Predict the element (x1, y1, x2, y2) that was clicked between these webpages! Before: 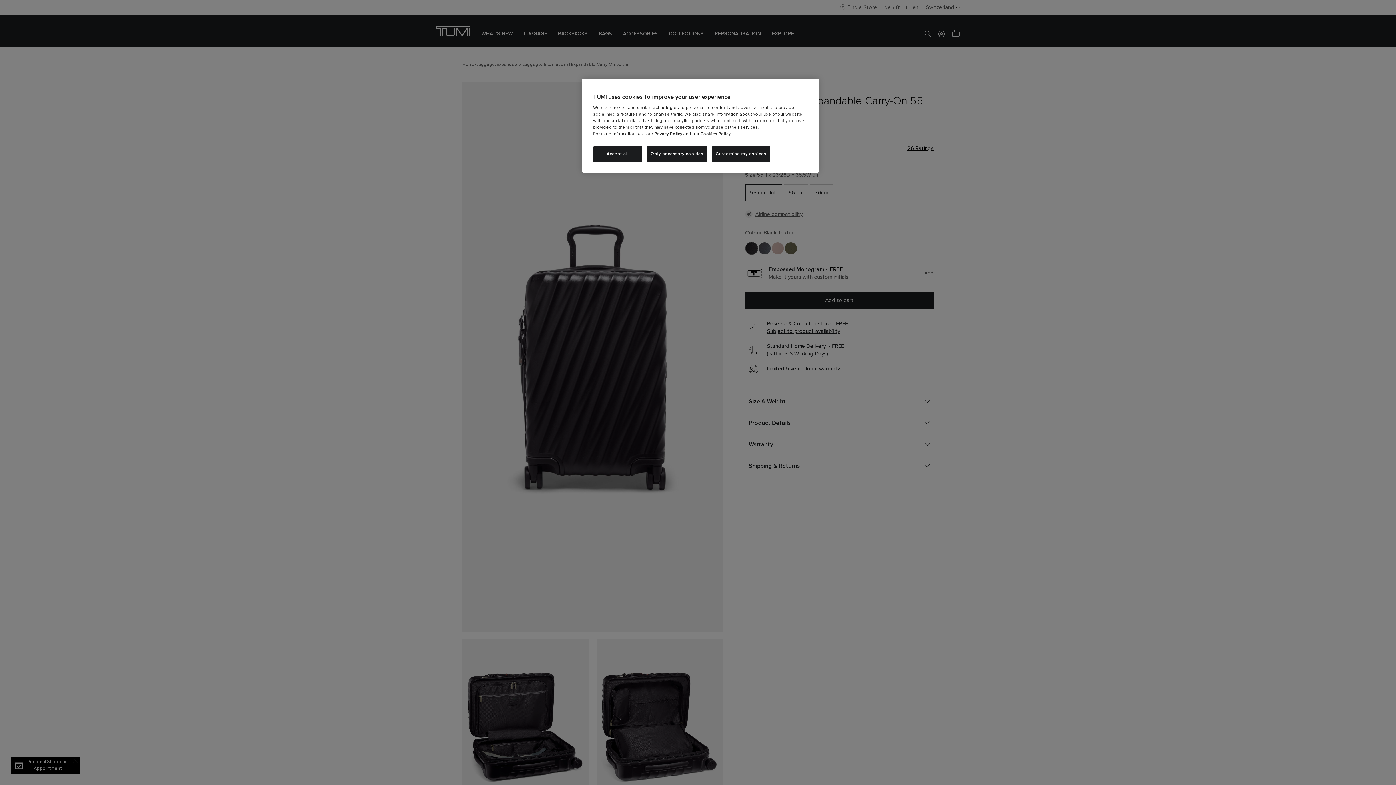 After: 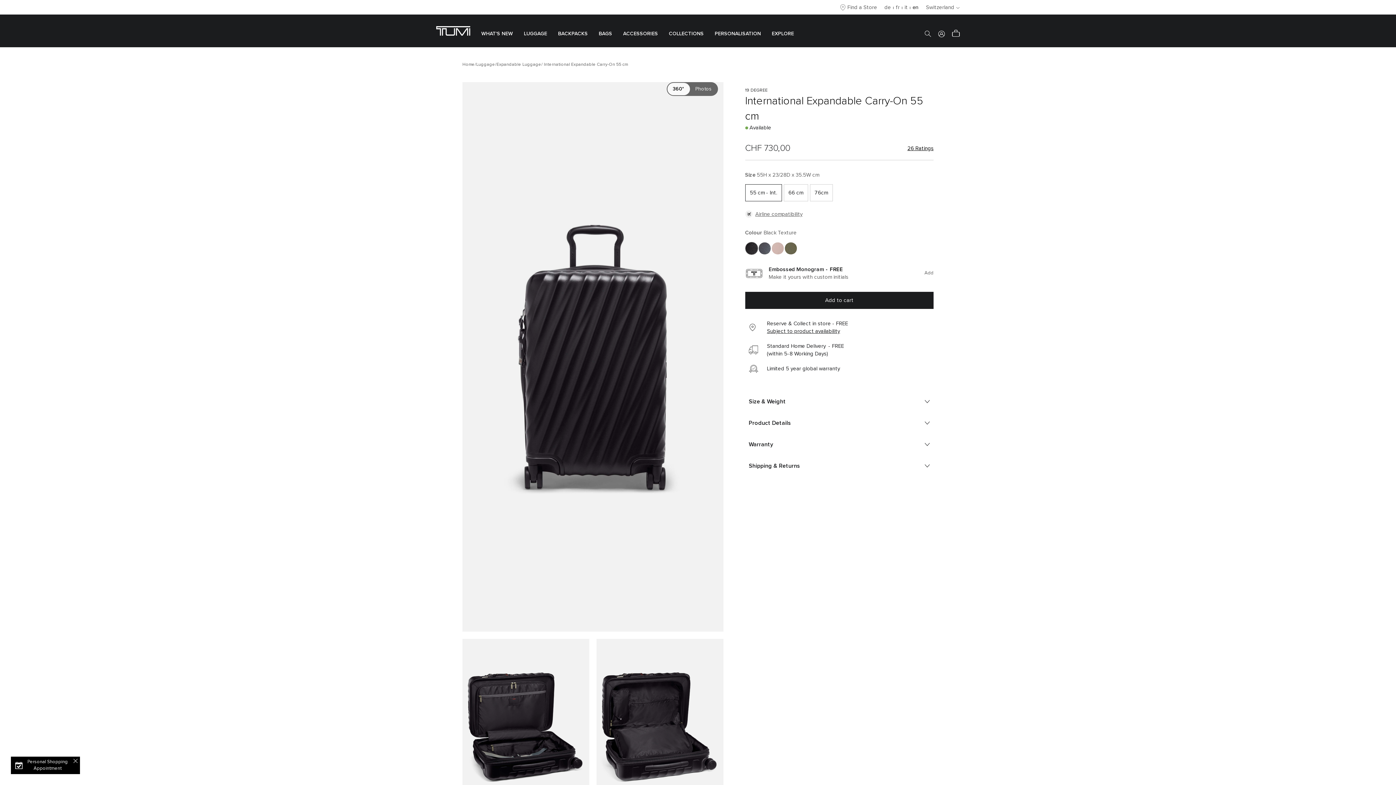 Action: bbox: (593, 146, 642, 161) label: Accept all